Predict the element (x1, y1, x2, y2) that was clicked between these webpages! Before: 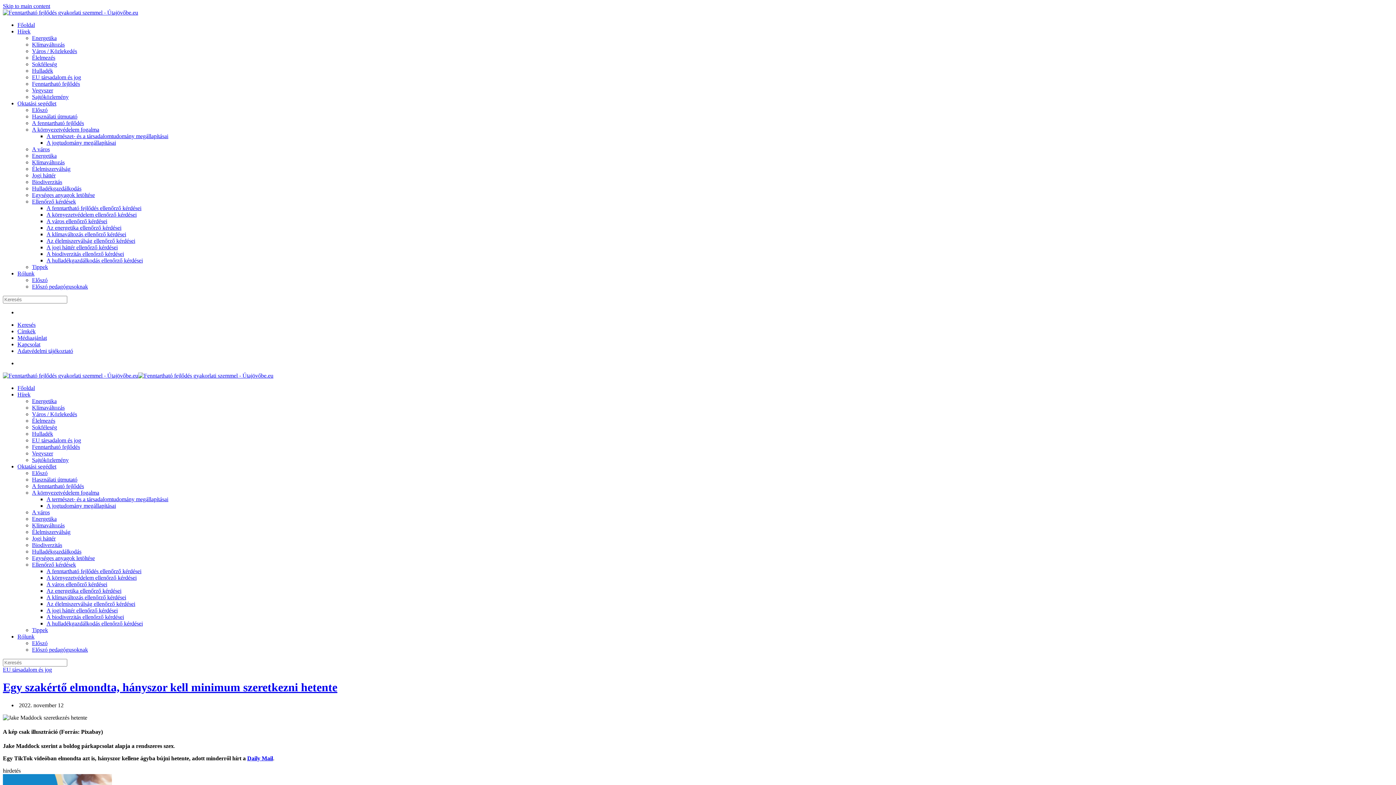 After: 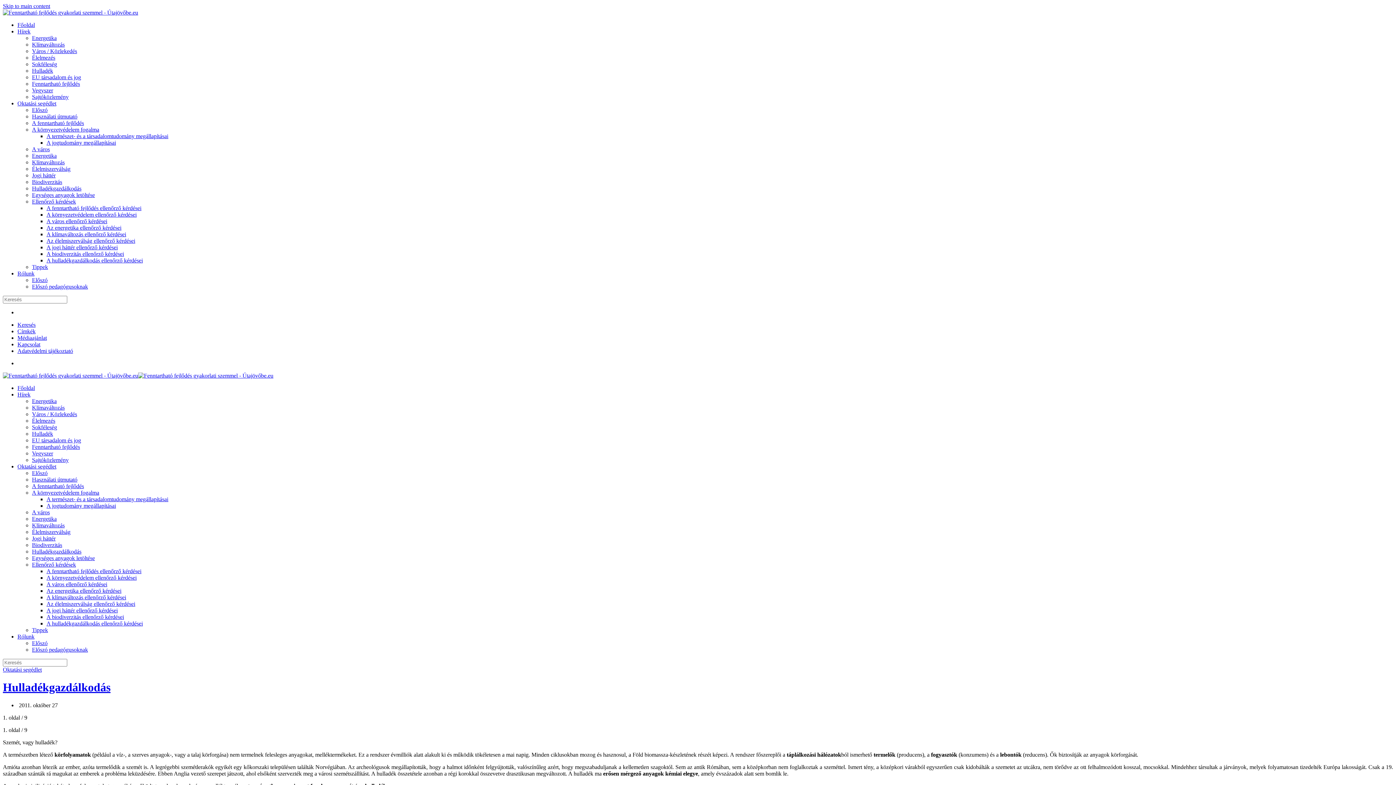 Action: bbox: (32, 185, 81, 191) label: Hulladékgazdálkodás